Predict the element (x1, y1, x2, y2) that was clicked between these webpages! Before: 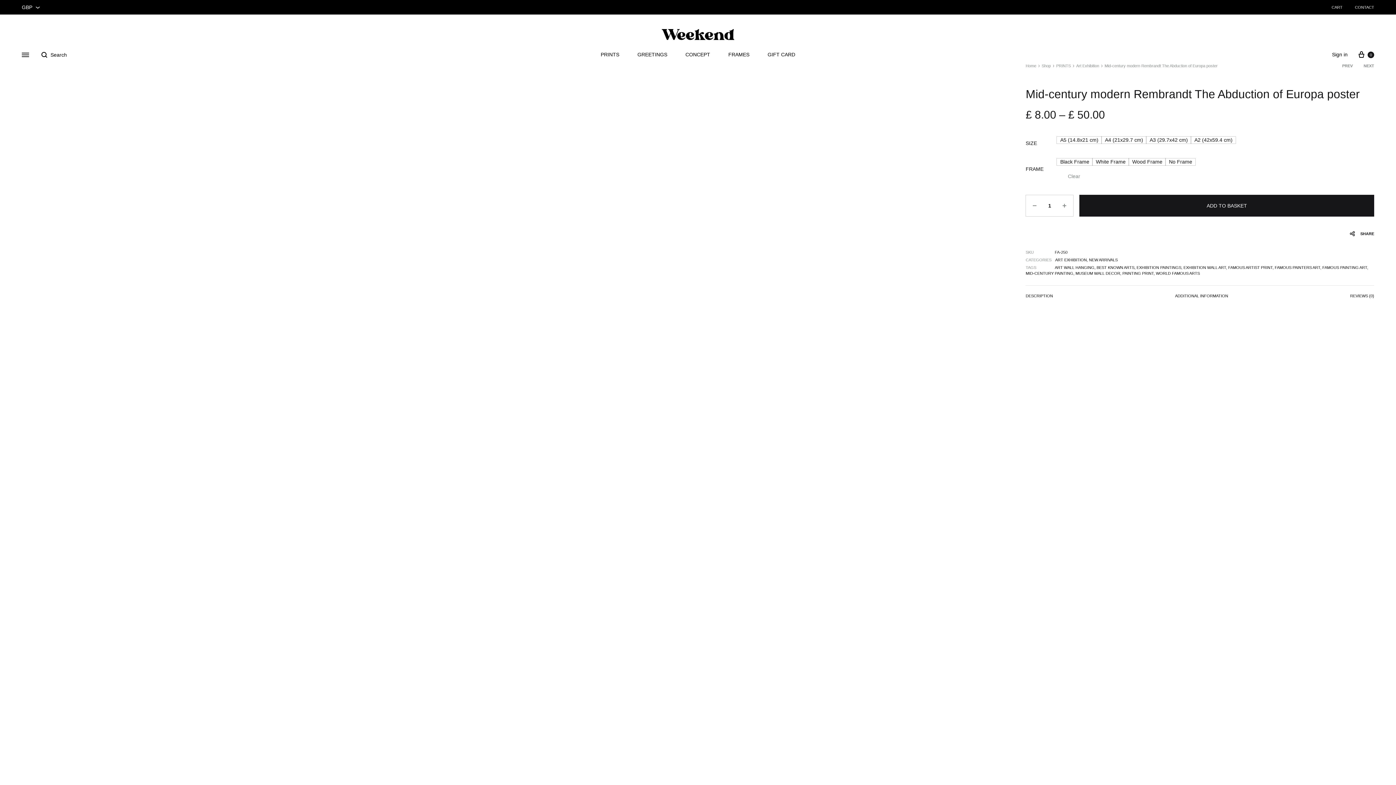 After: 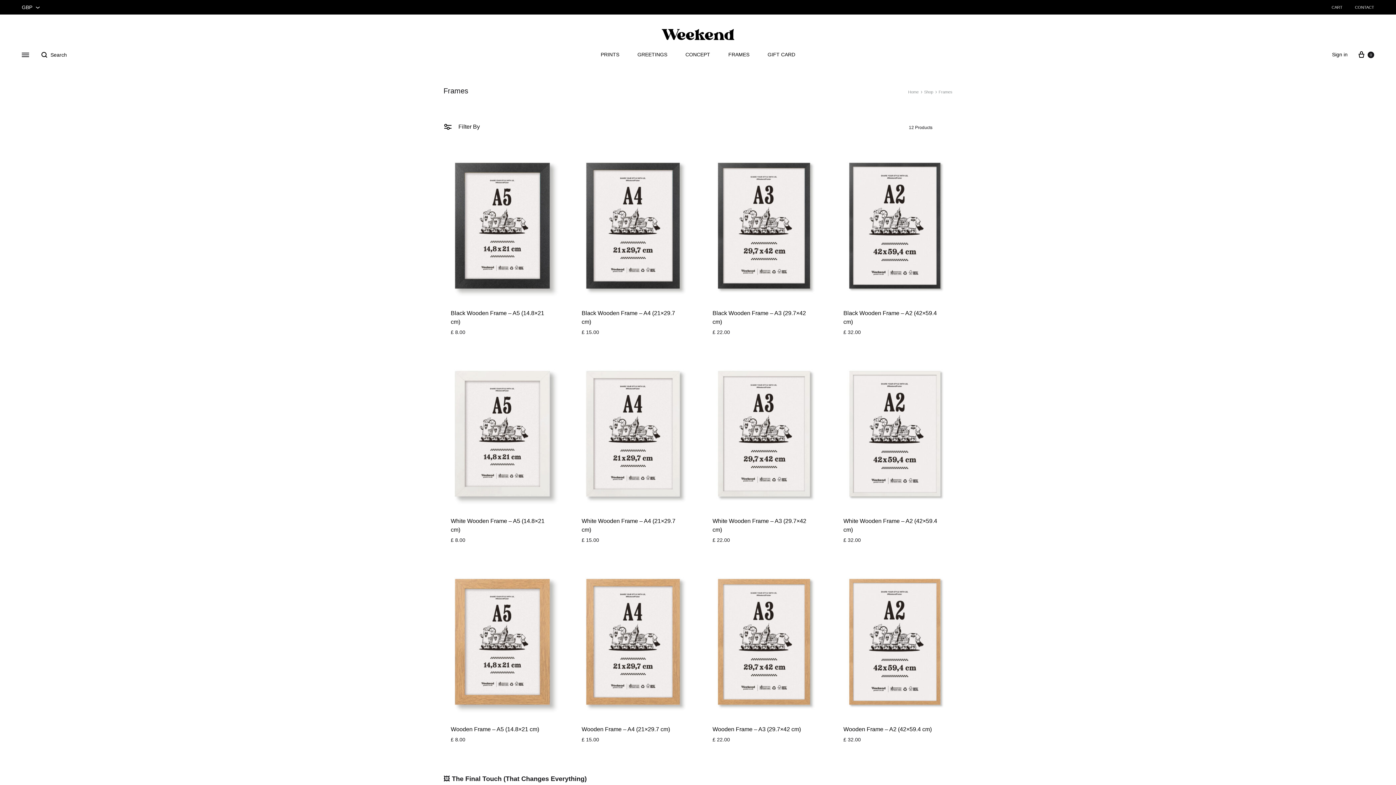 Action: label: FRAMES bbox: (728, 50, 749, 58)